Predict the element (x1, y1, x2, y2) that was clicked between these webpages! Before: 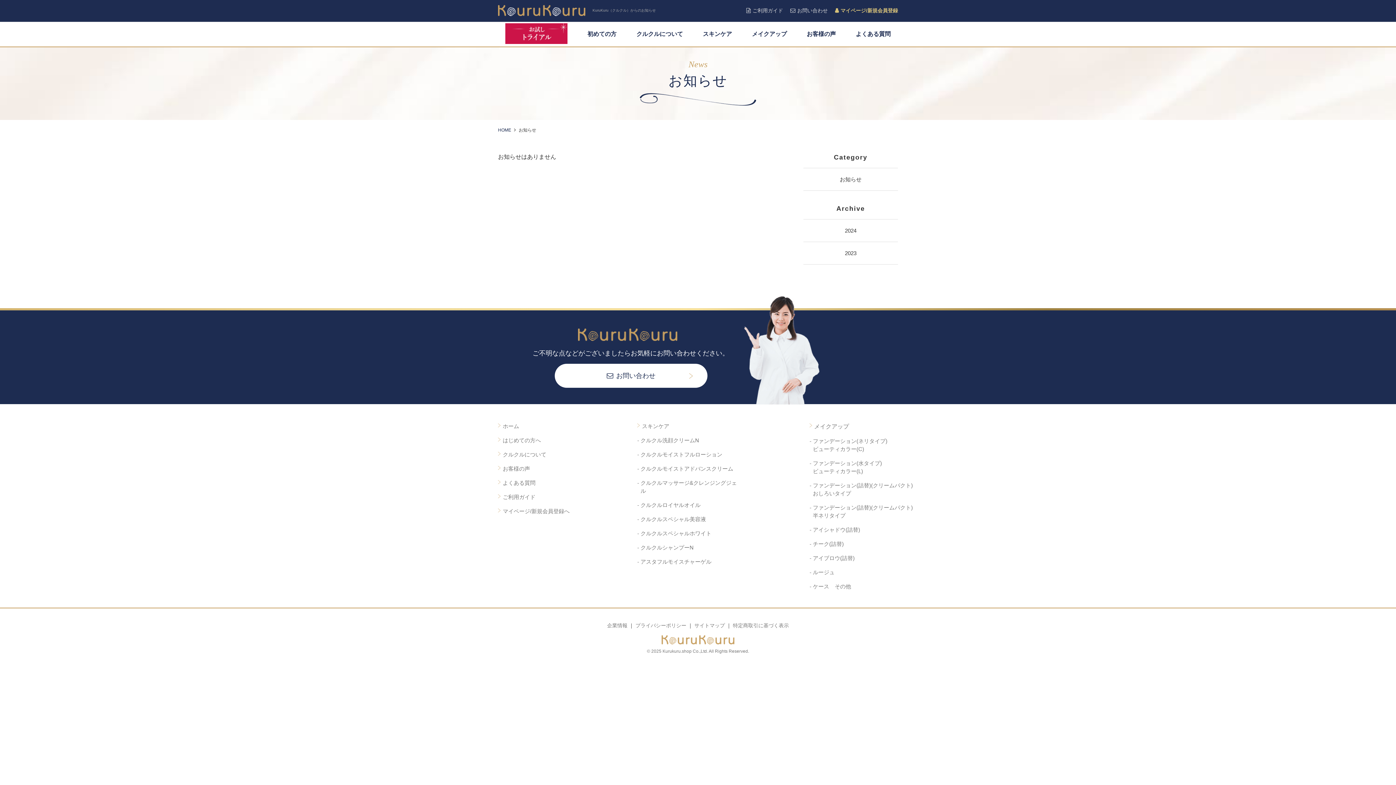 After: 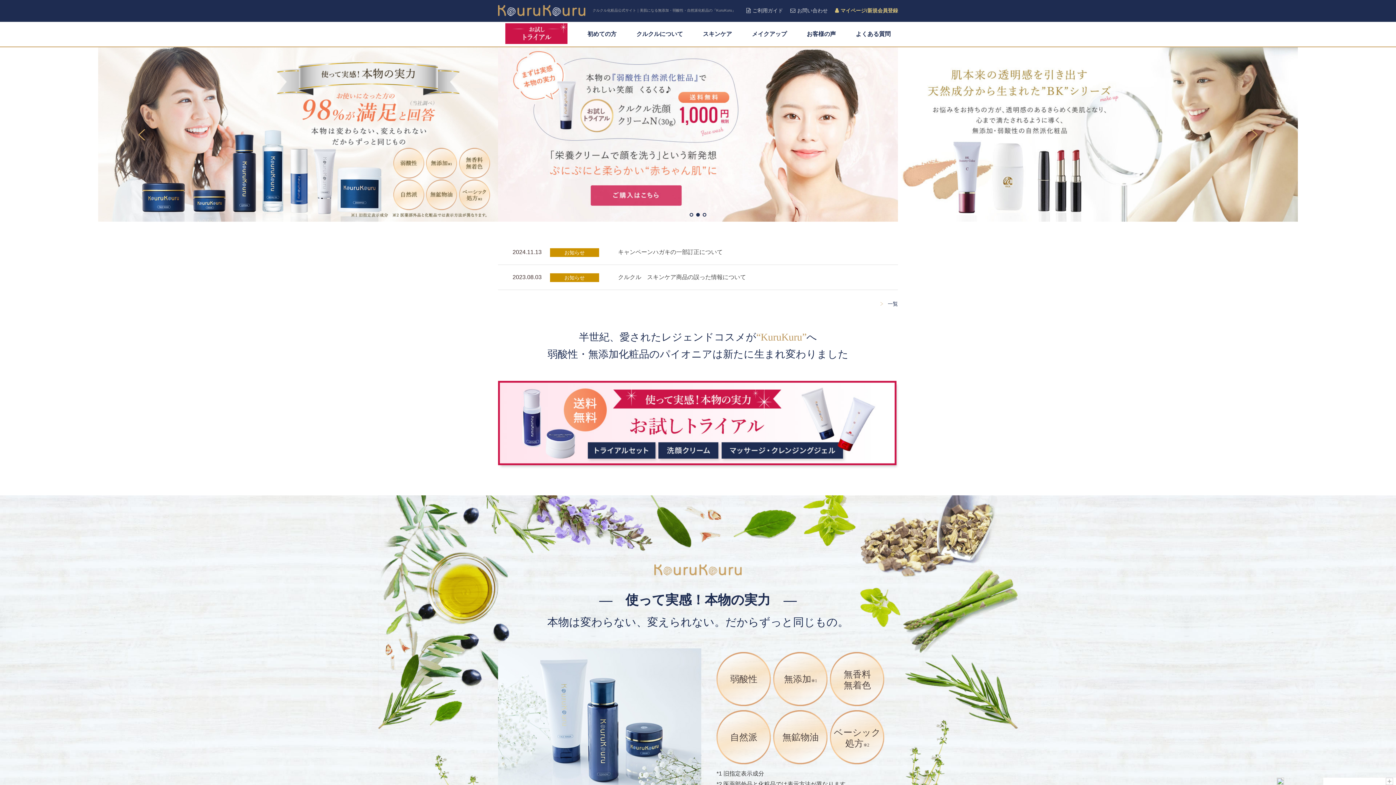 Action: bbox: (498, 343, 677, 350)